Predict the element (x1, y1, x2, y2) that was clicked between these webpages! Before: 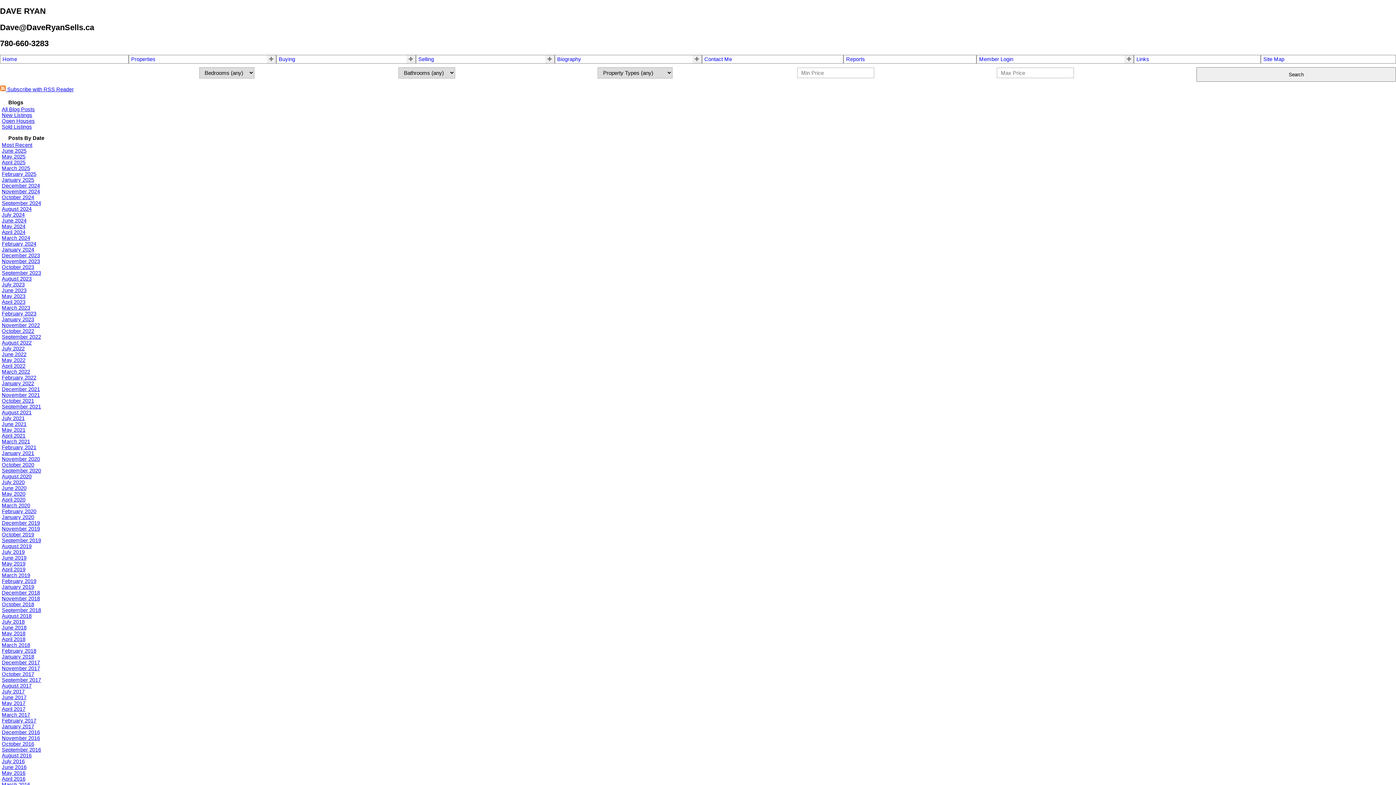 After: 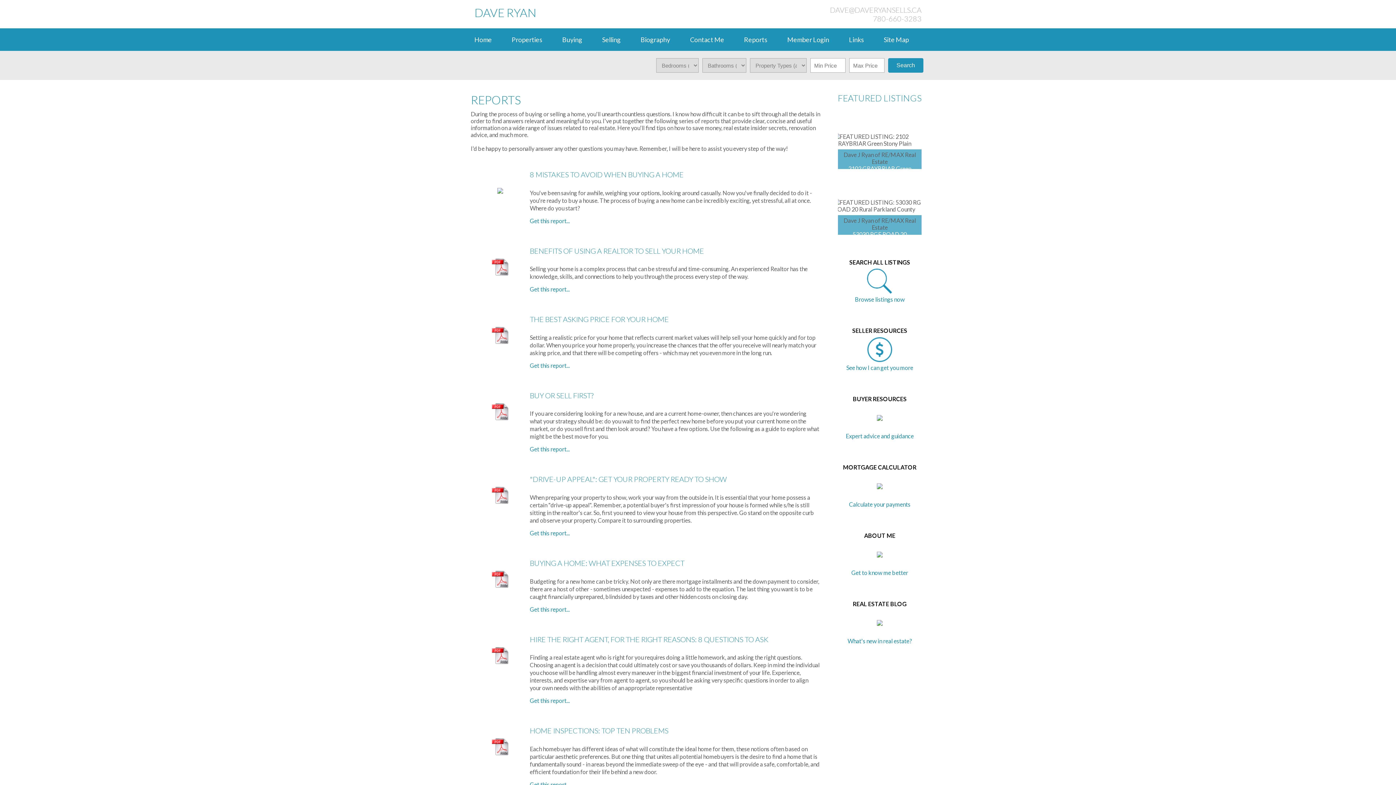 Action: bbox: (846, 56, 974, 62) label: Reports